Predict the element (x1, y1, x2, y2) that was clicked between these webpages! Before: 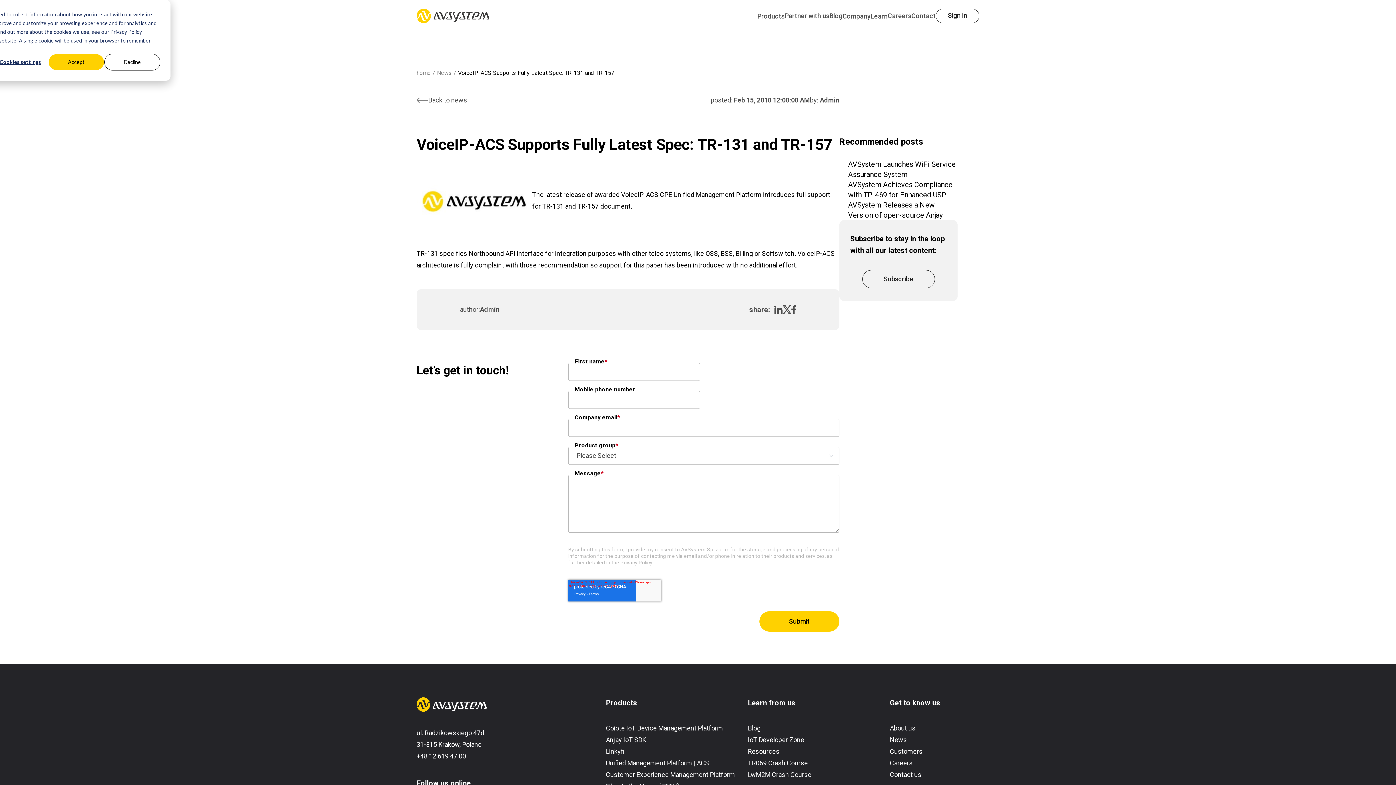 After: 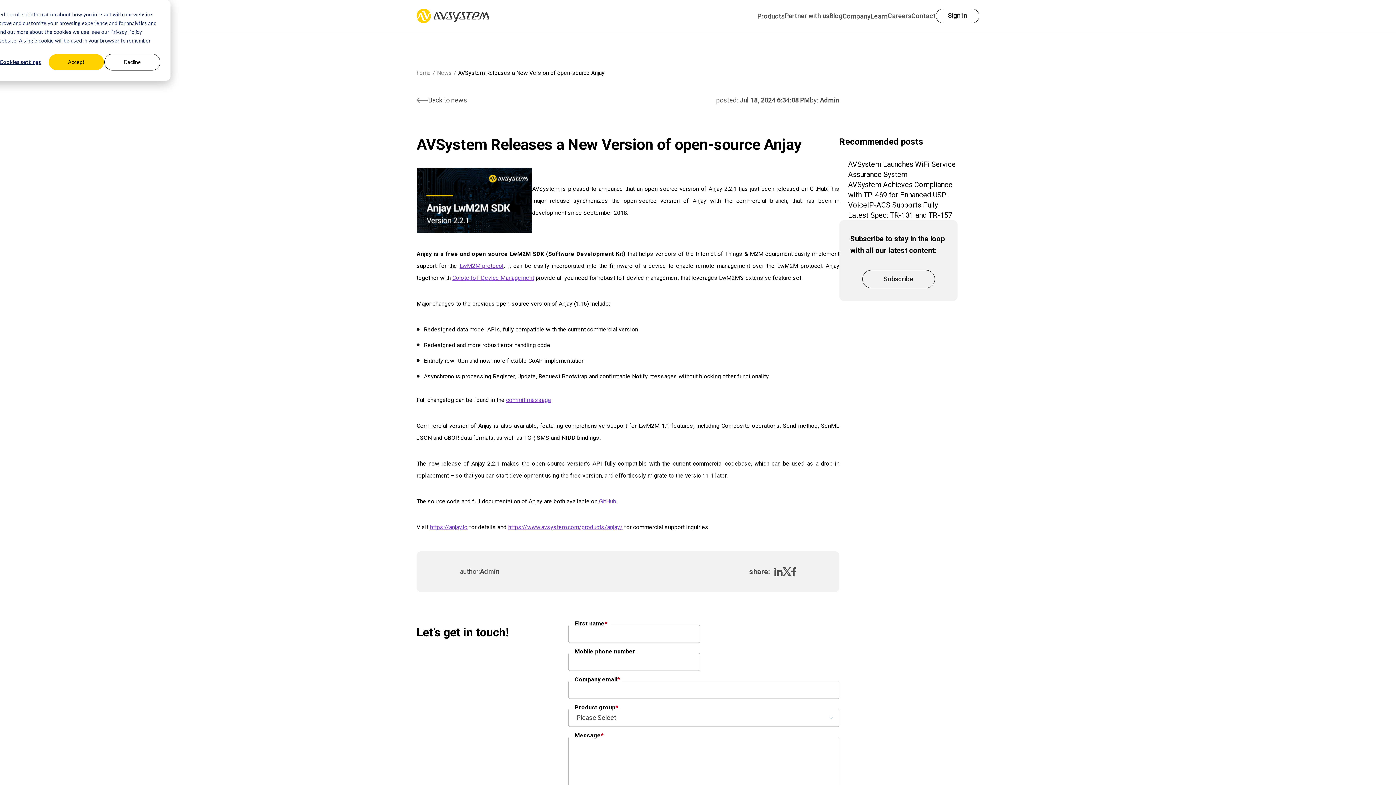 Action: label: AVSystem Releases a New Version of open-source Anjay bbox: (839, 200, 957, 220)